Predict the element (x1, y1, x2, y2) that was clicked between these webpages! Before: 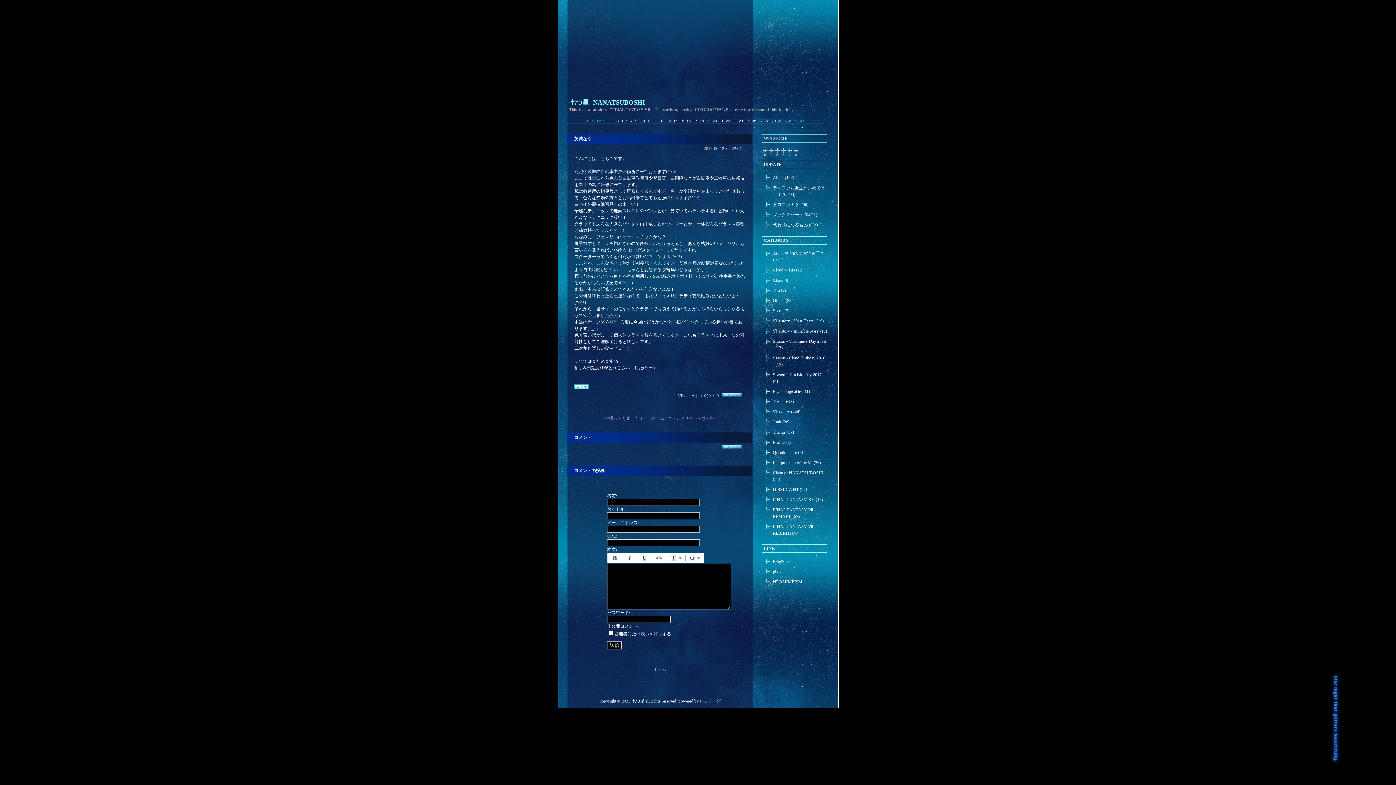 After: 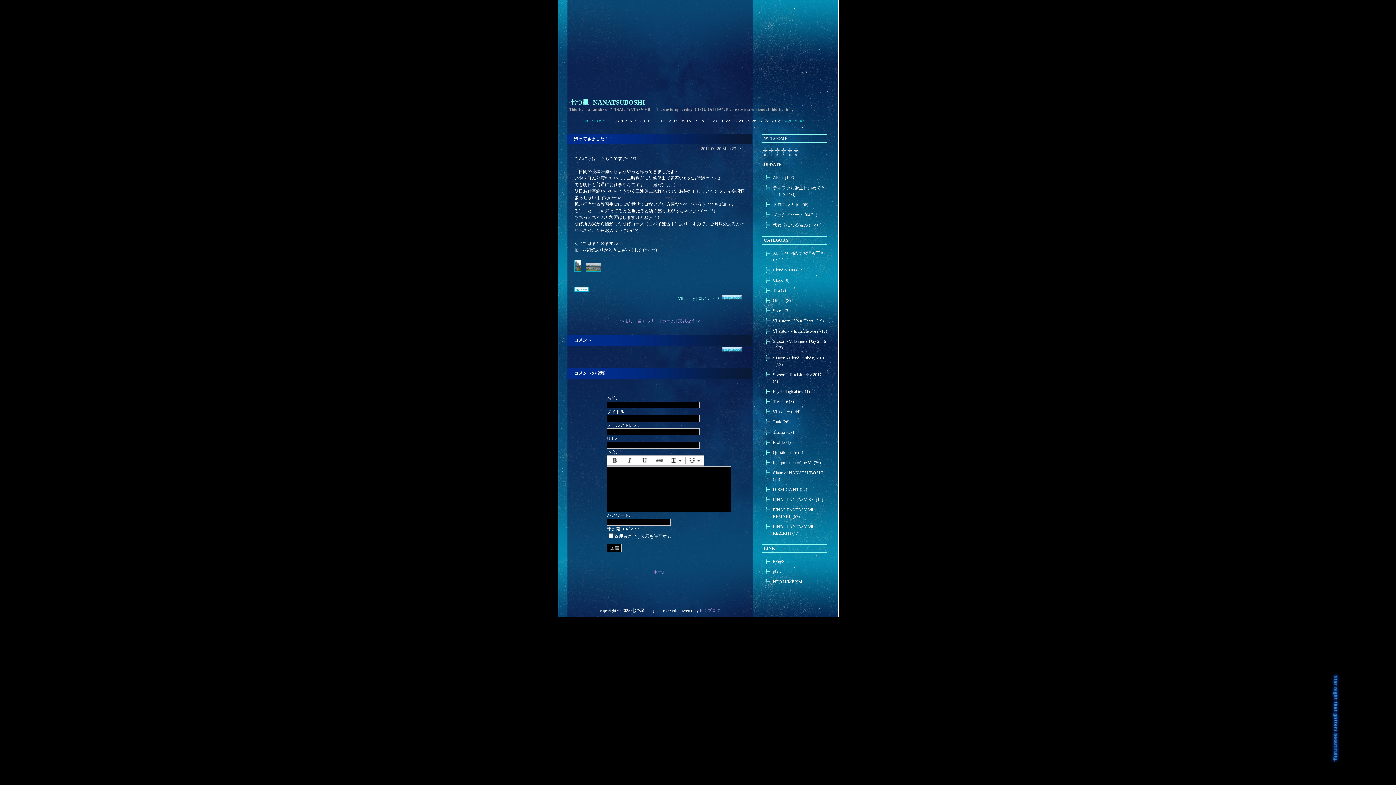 Action: label: 帰ってきました！！ bbox: (609, 416, 648, 421)